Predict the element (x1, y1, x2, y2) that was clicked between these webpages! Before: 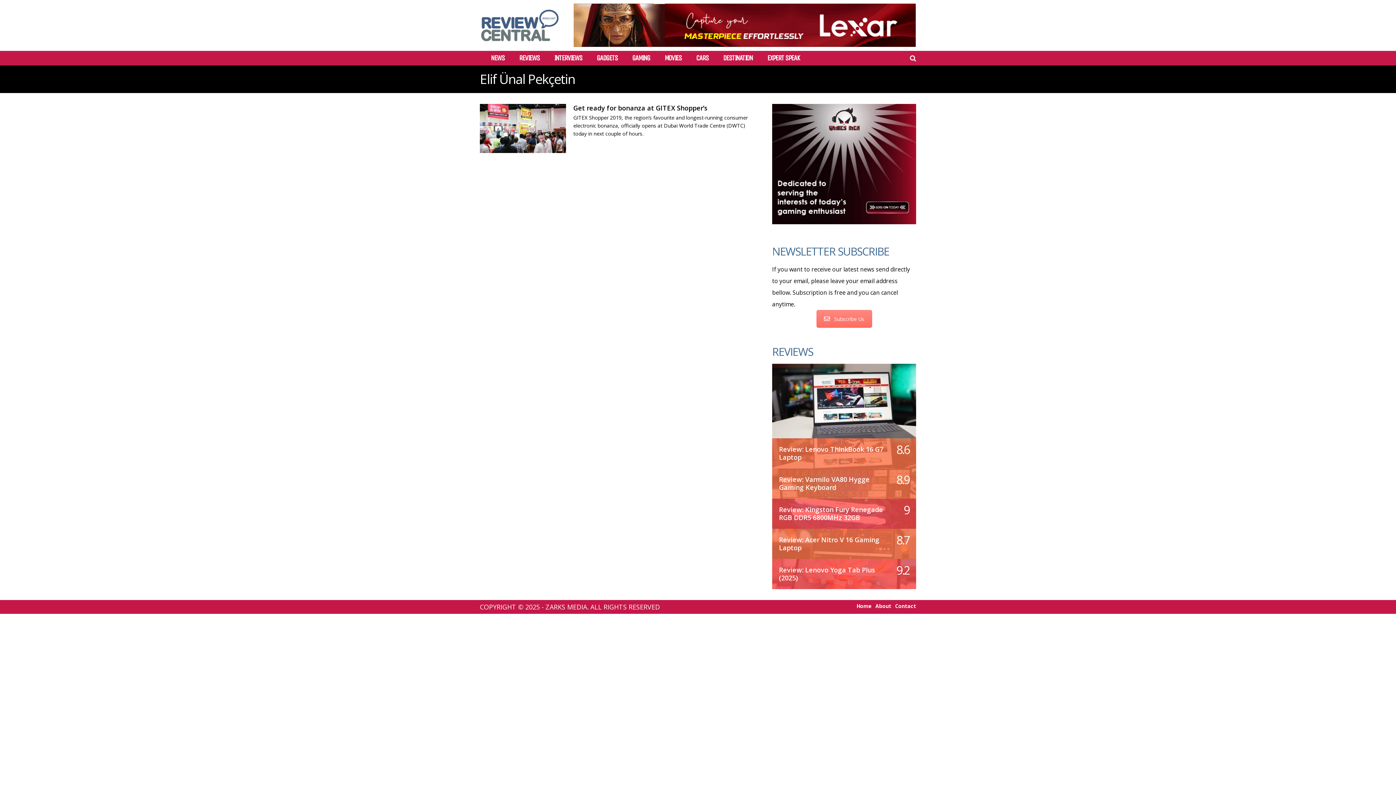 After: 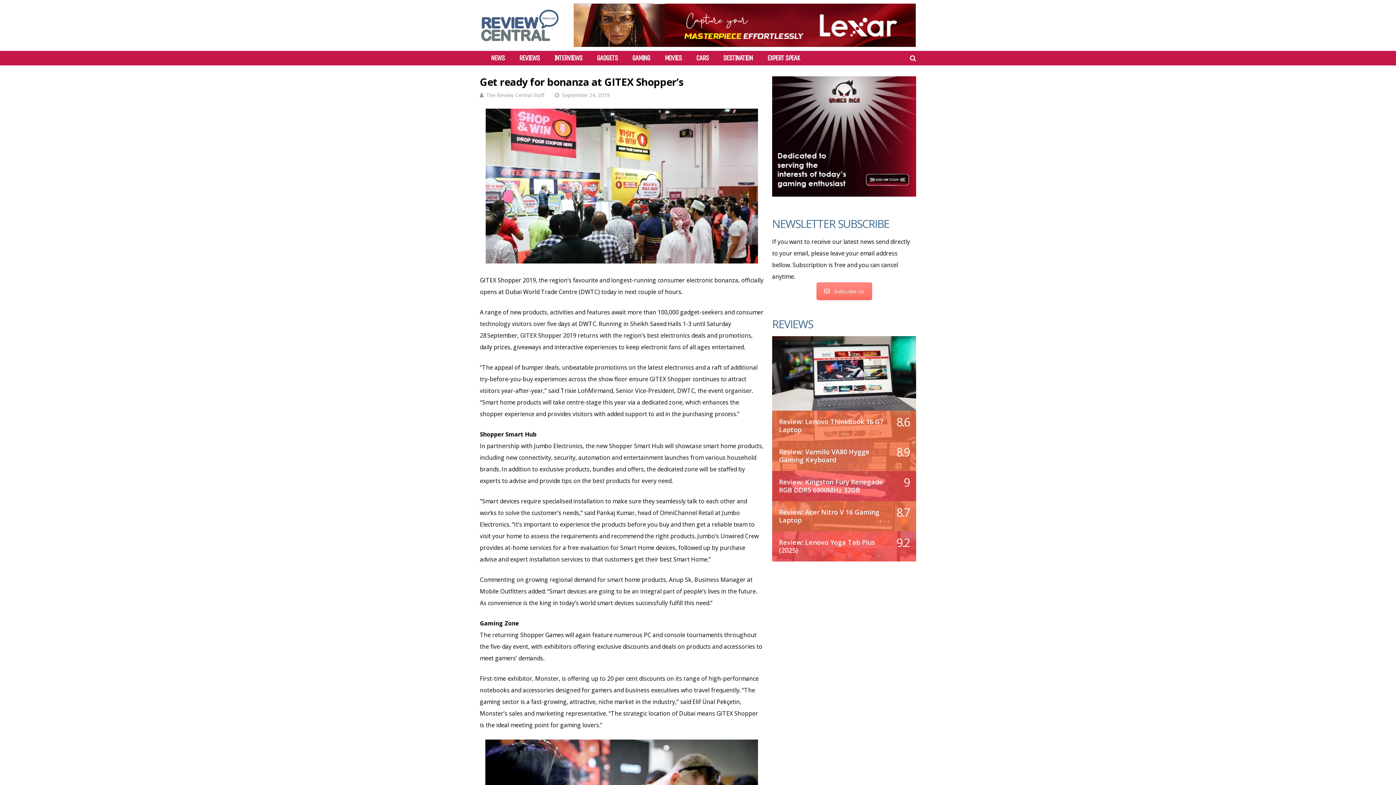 Action: bbox: (480, 104, 566, 153)